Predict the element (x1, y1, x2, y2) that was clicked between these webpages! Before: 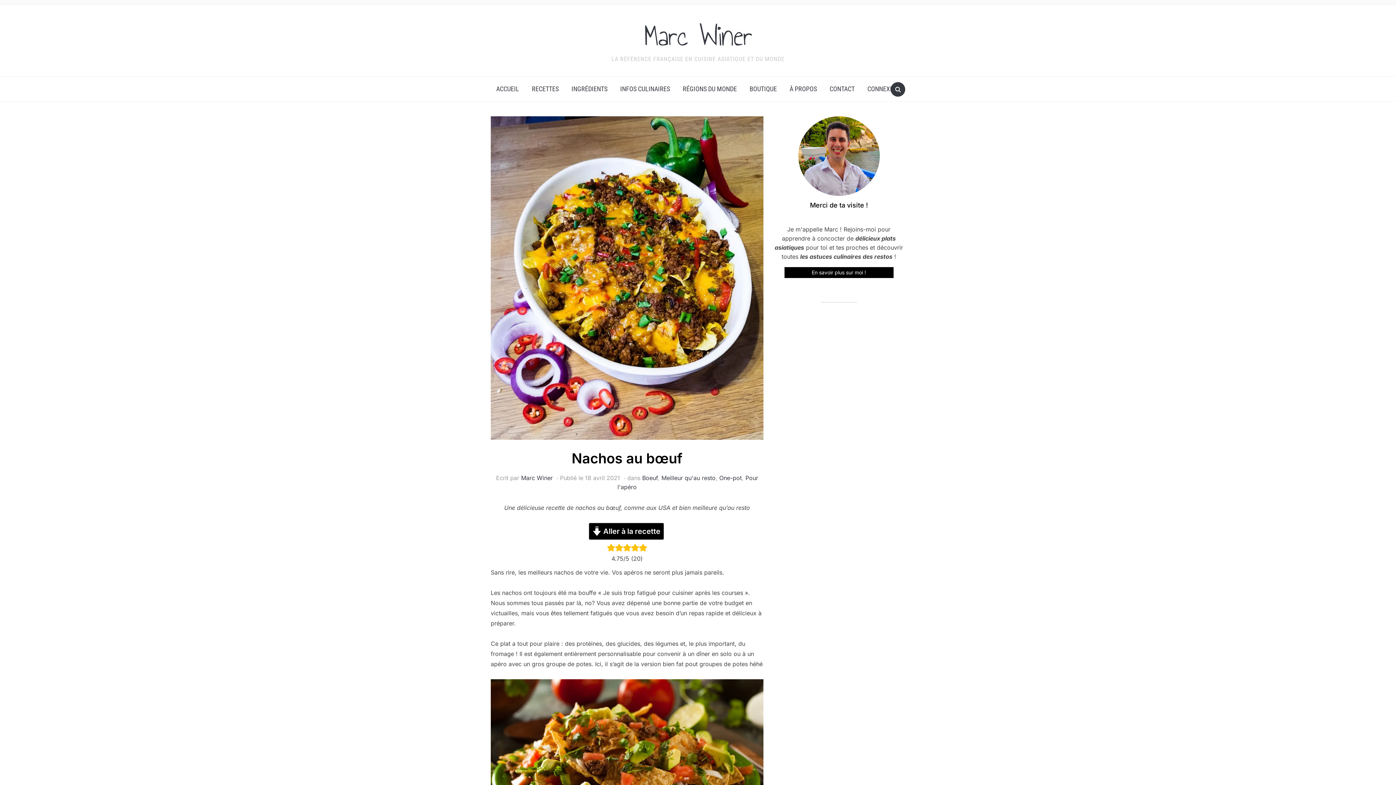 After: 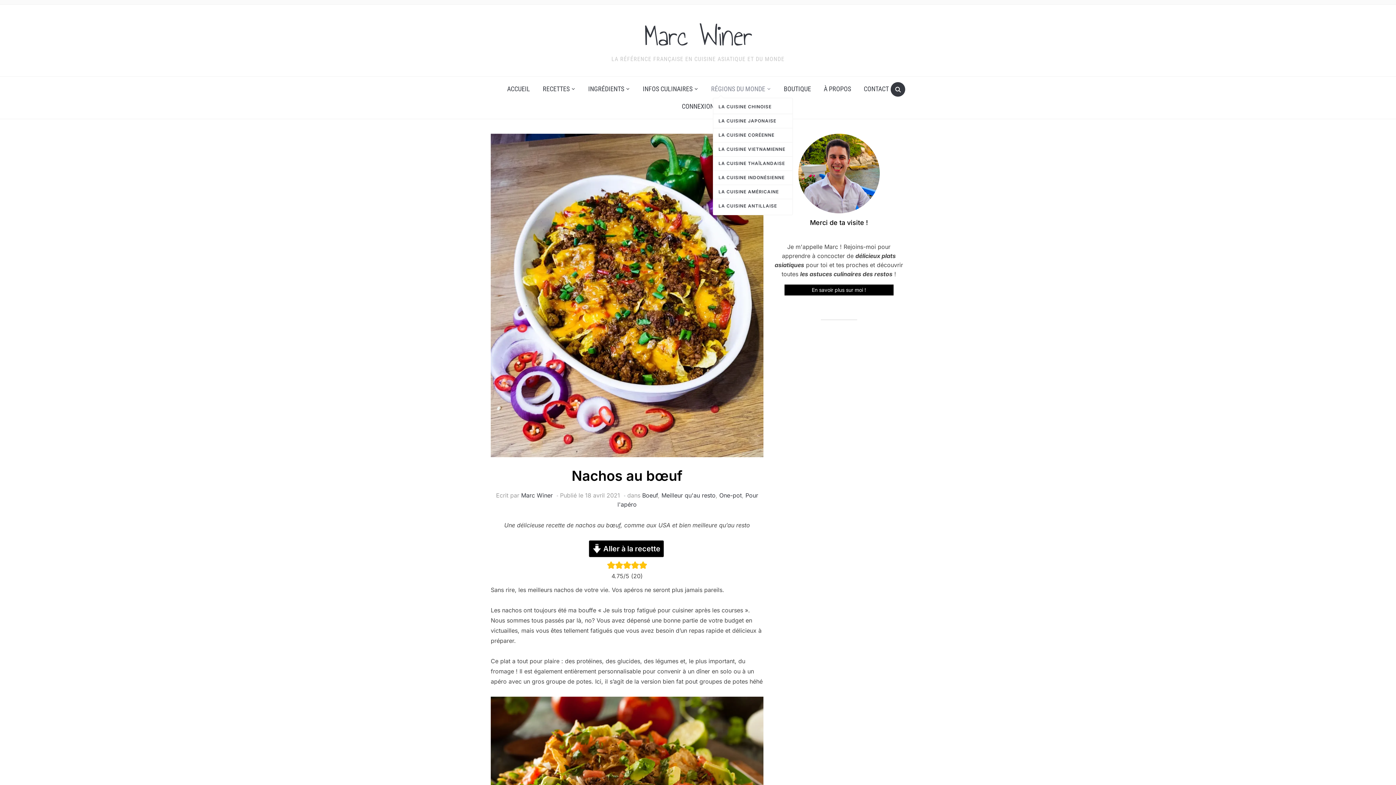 Action: label: RÉGIONS DU MONDE bbox: (677, 80, 742, 97)